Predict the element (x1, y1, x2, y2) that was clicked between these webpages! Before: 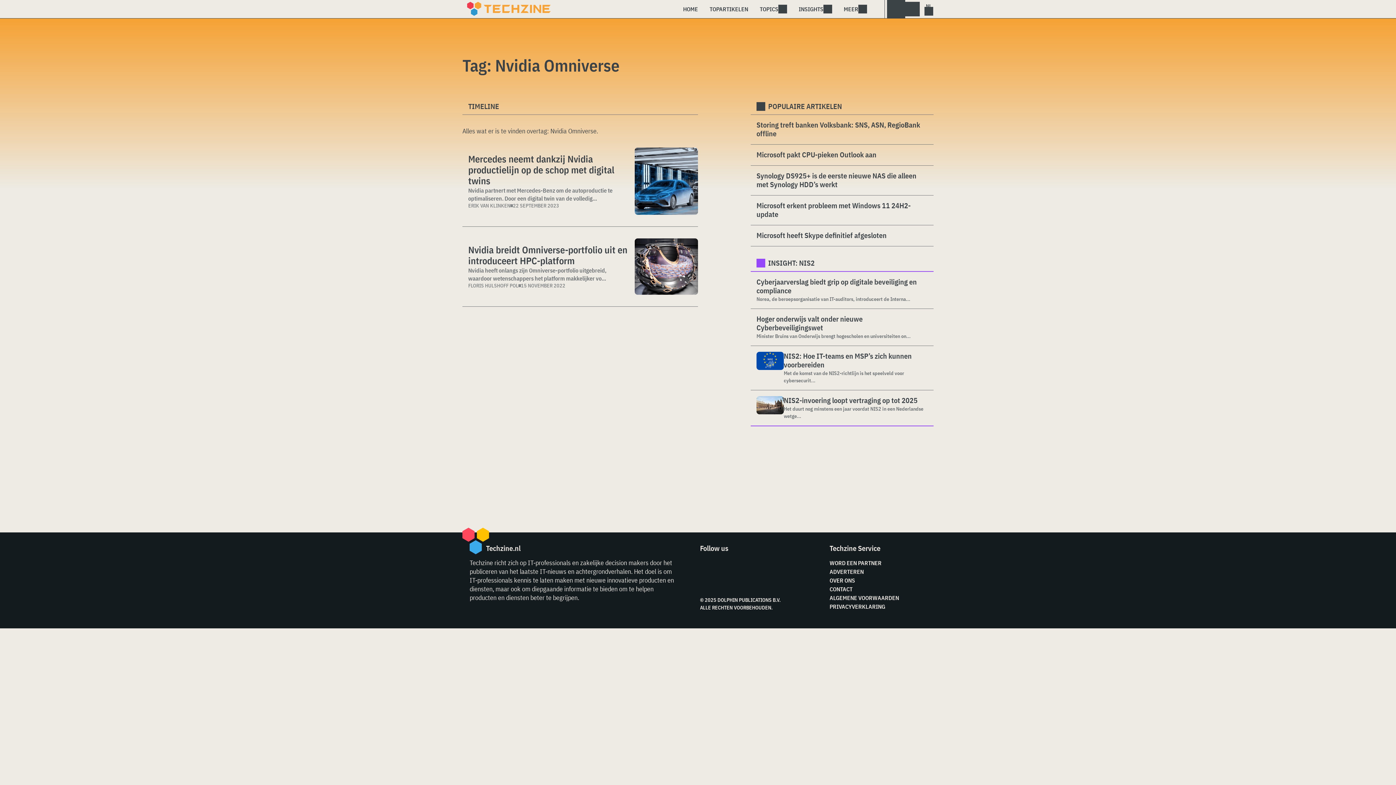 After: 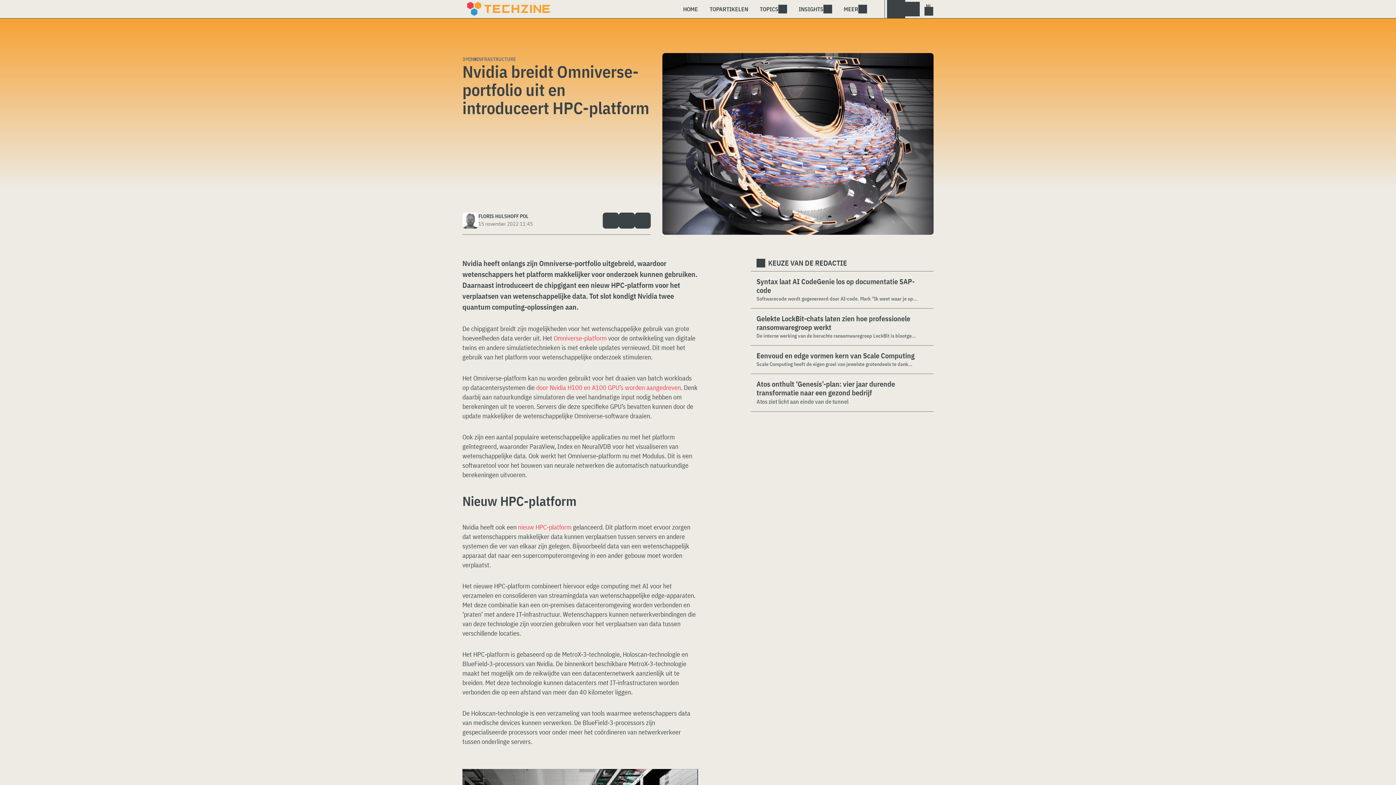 Action: bbox: (468, 244, 629, 266) label: Nvidia breidt Omniverse-portfolio uit en introduceert HPC-platform